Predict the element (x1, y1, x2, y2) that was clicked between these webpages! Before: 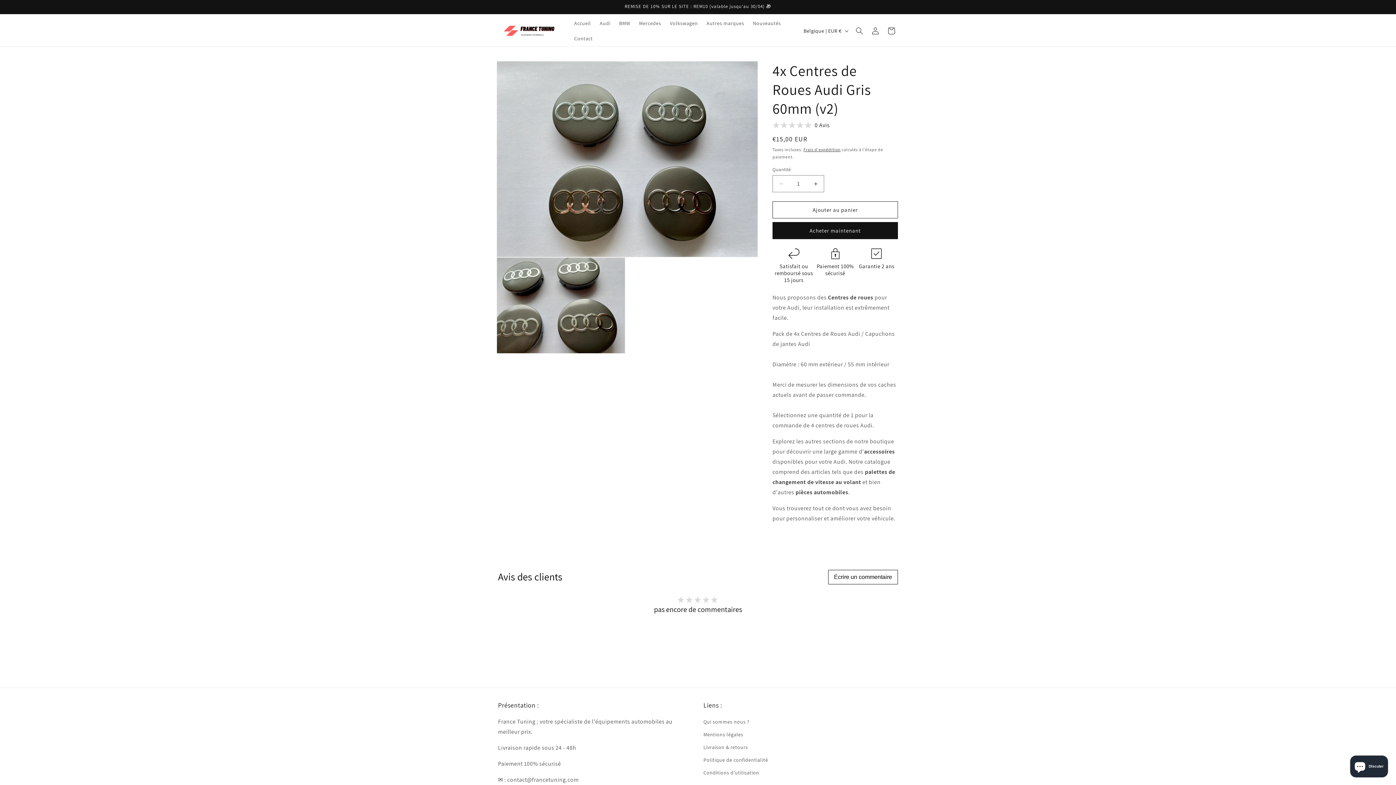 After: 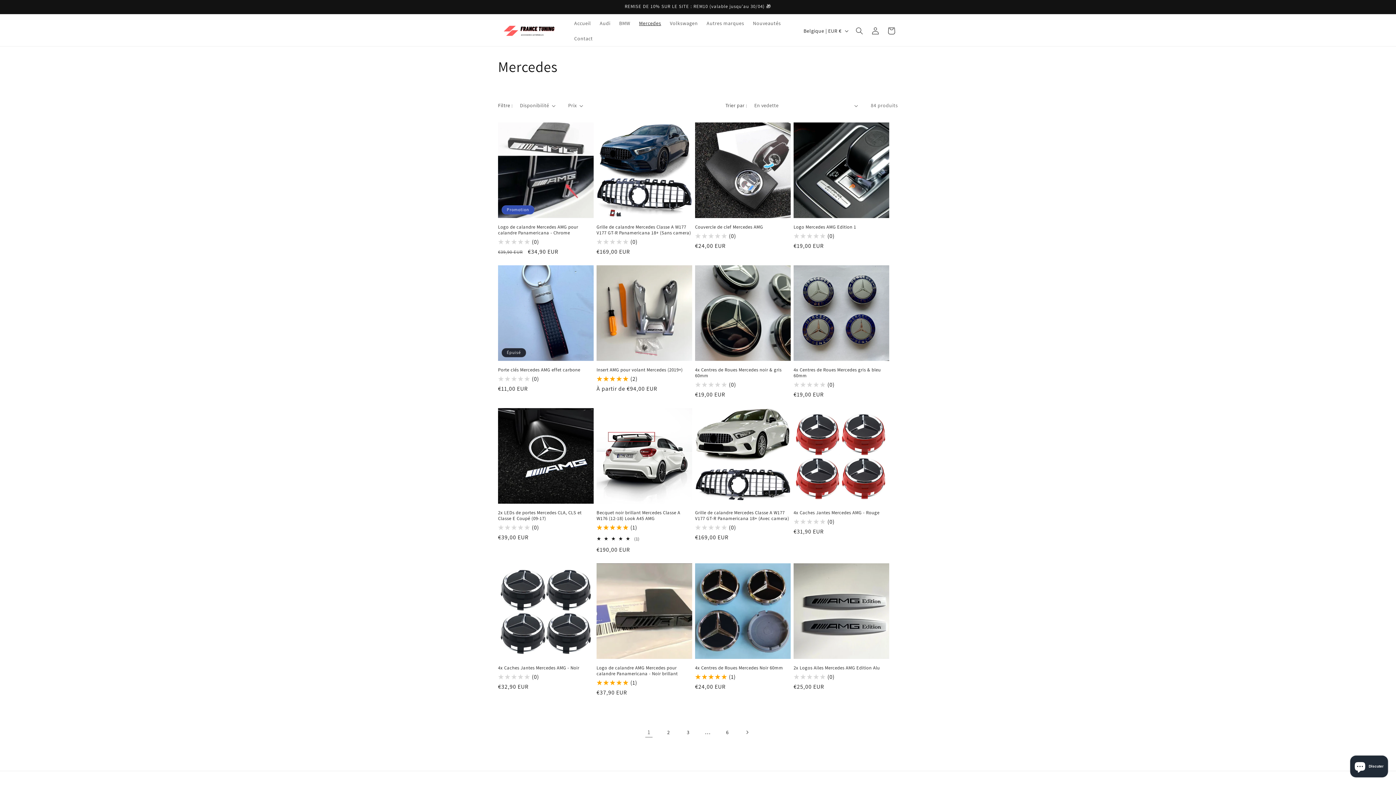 Action: bbox: (634, 15, 665, 30) label: Mercedes